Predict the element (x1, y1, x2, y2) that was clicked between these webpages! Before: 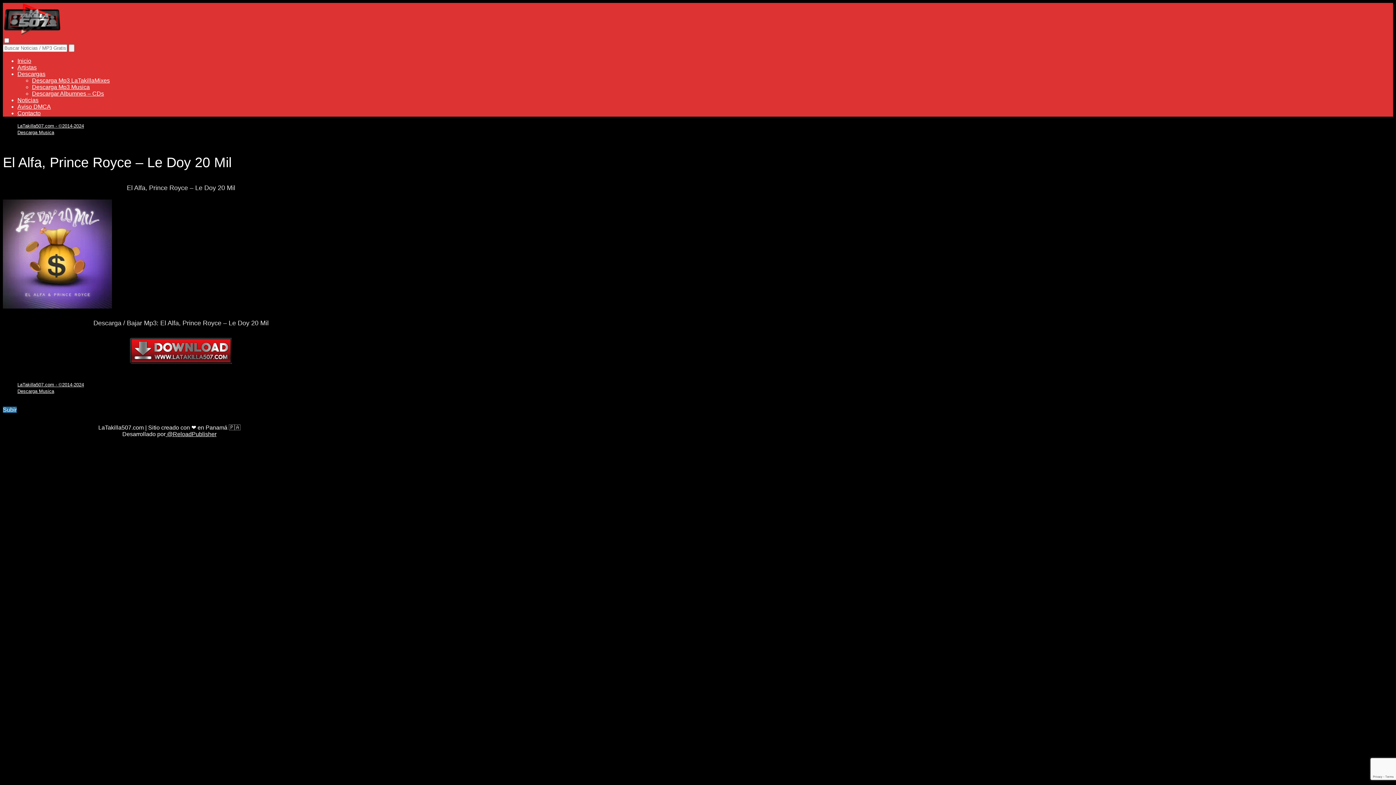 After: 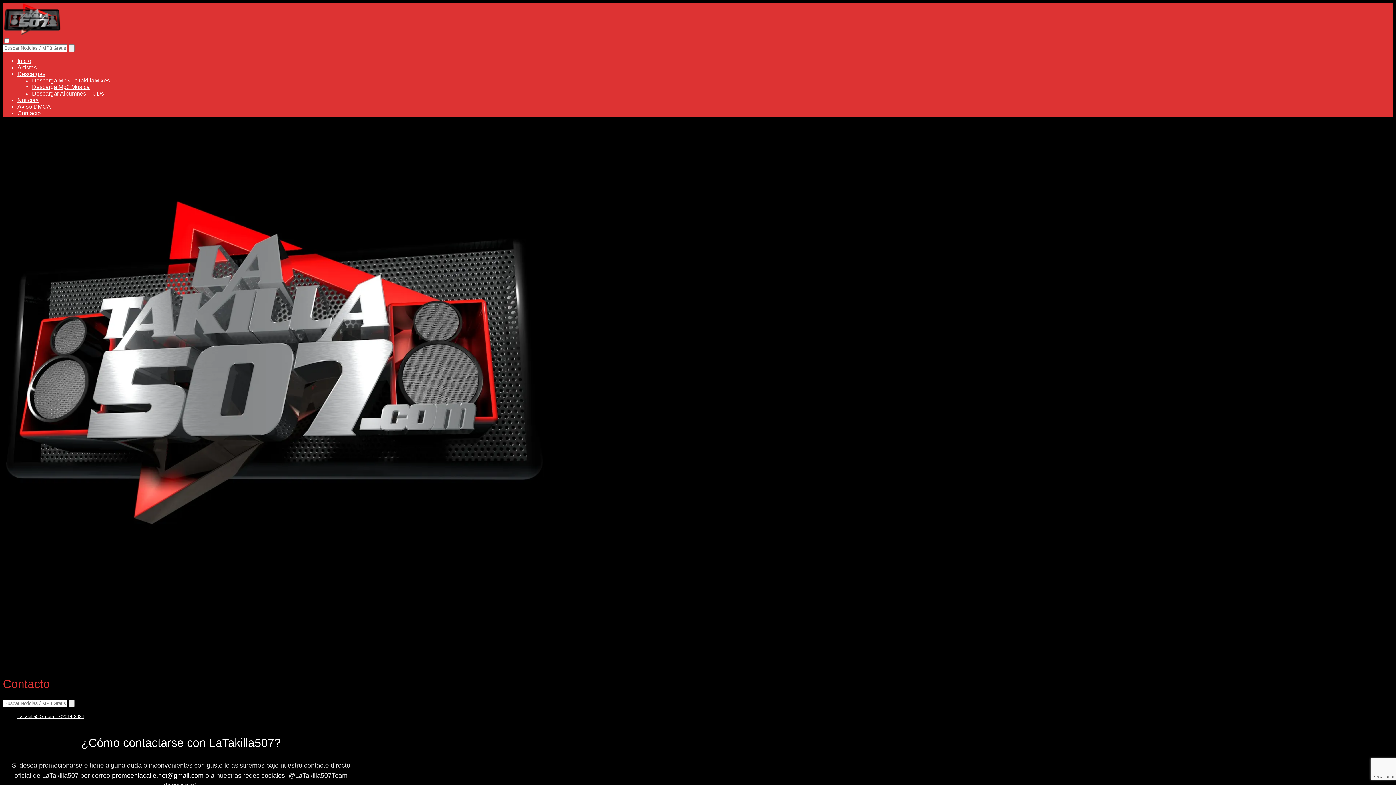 Action: bbox: (17, 110, 40, 116) label: Contacto